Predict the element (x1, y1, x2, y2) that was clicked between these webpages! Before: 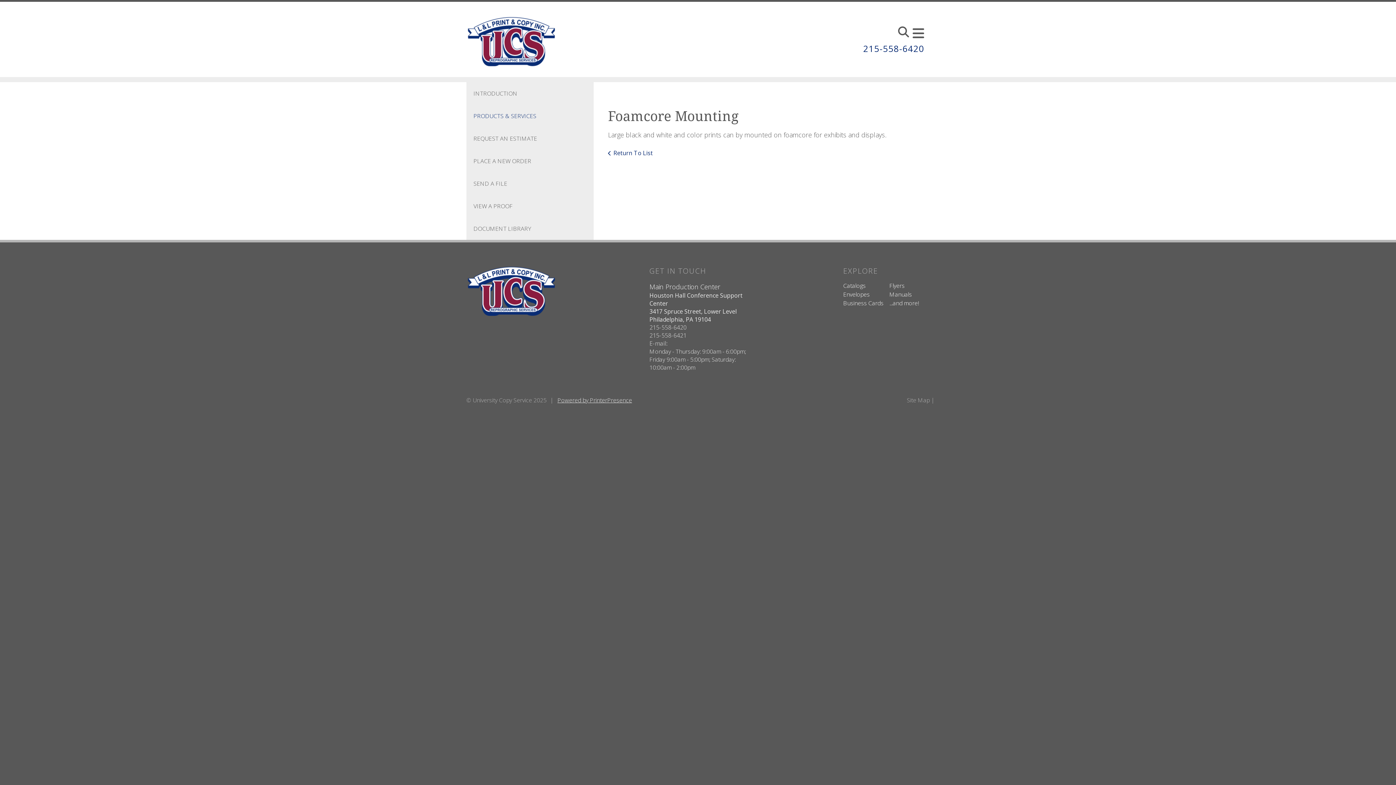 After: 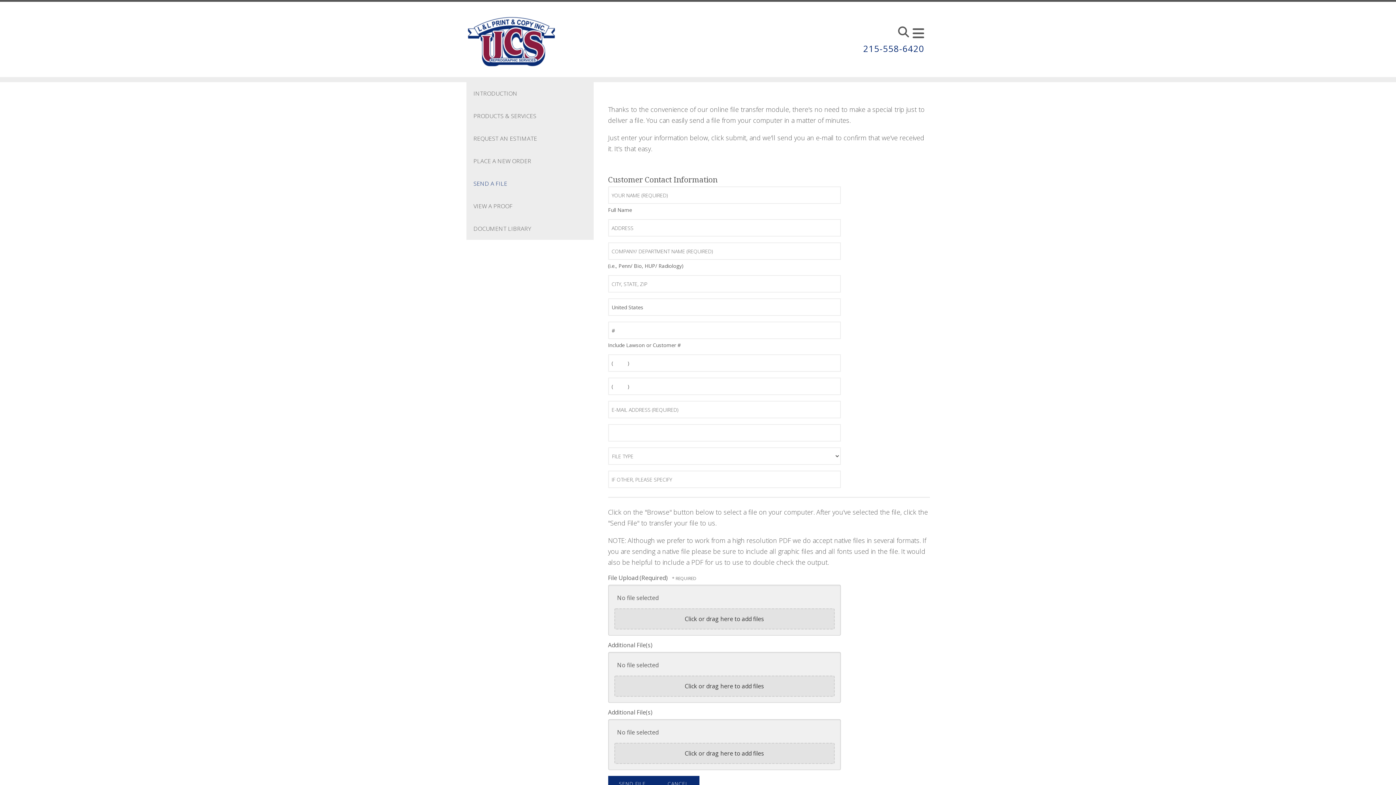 Action: bbox: (466, 172, 593, 194) label: SEND A FILE